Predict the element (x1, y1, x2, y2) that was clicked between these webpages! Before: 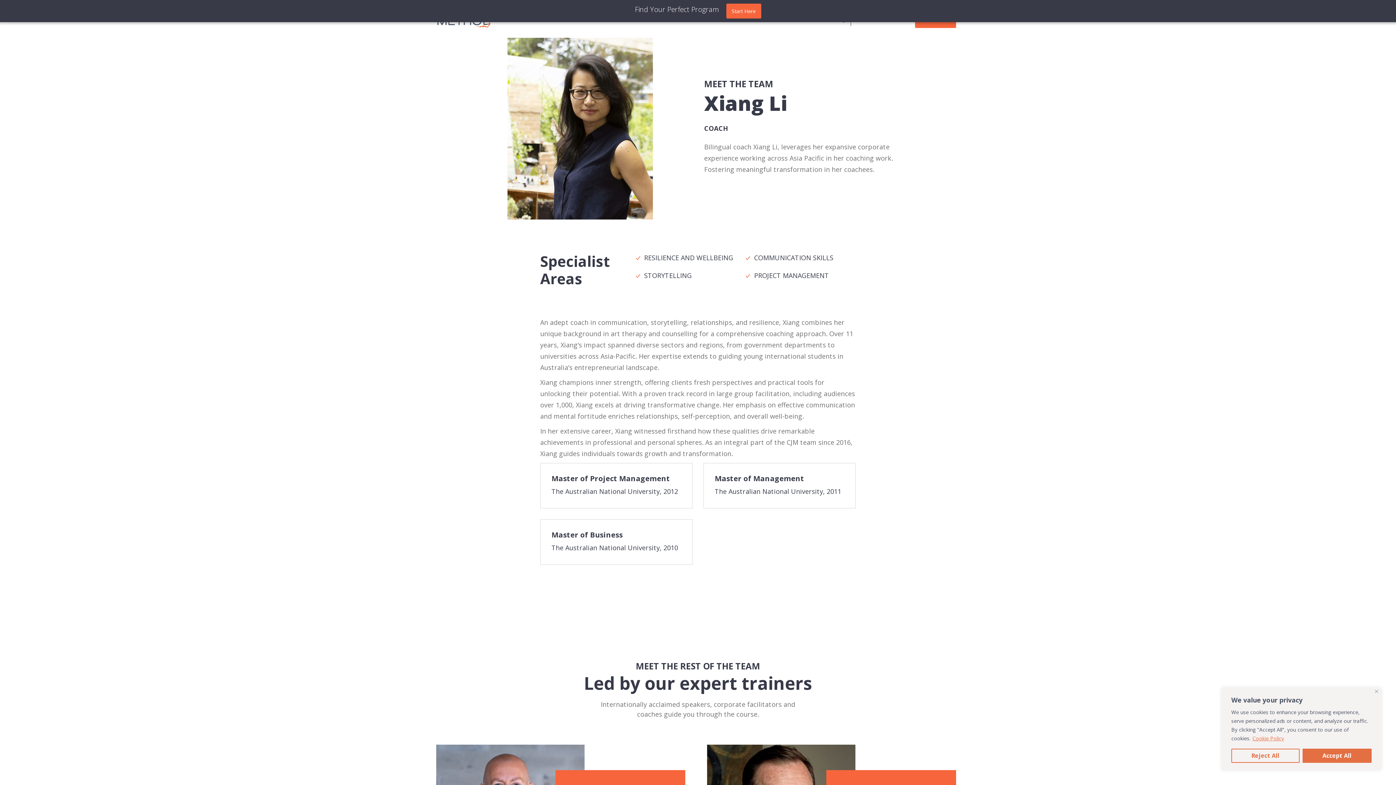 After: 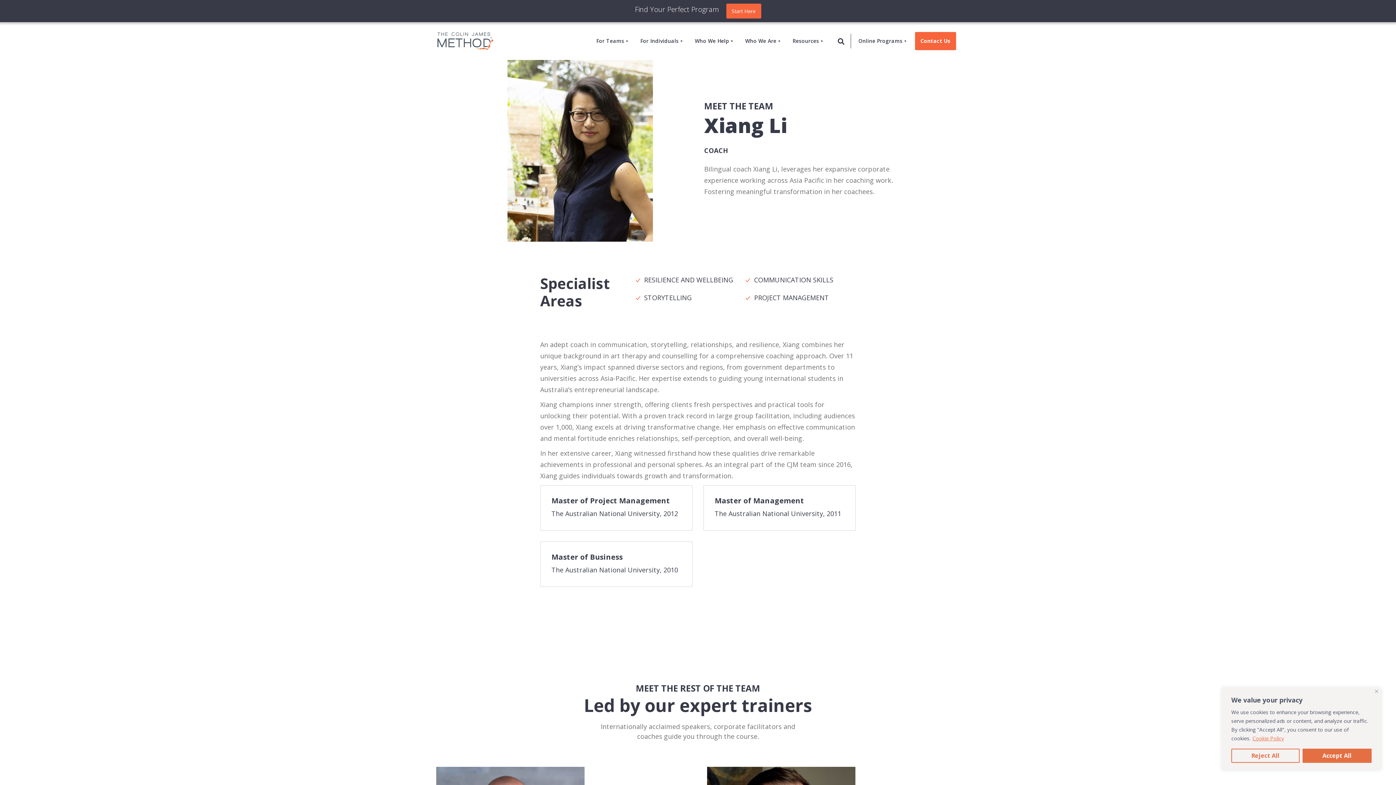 Action: label: Start Here bbox: (726, 3, 761, 18)